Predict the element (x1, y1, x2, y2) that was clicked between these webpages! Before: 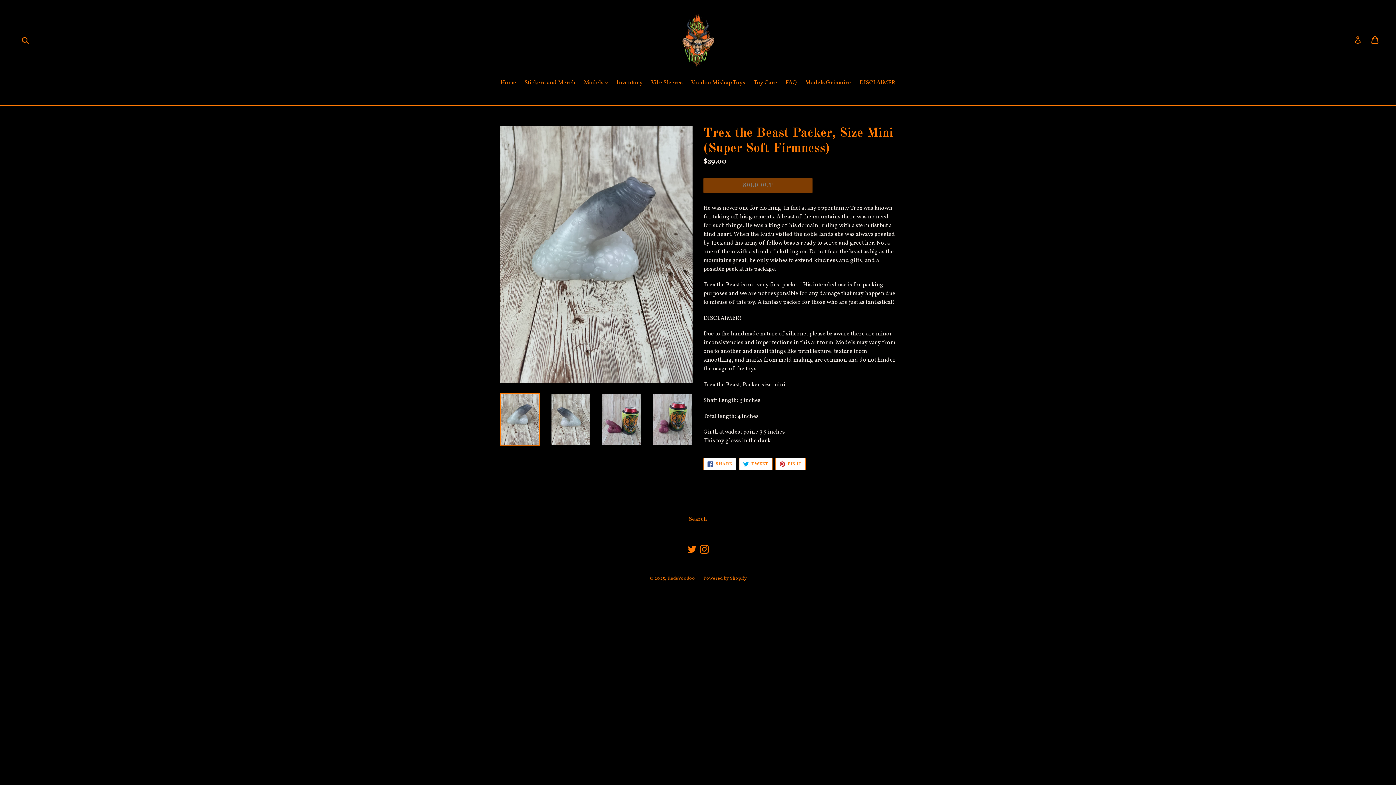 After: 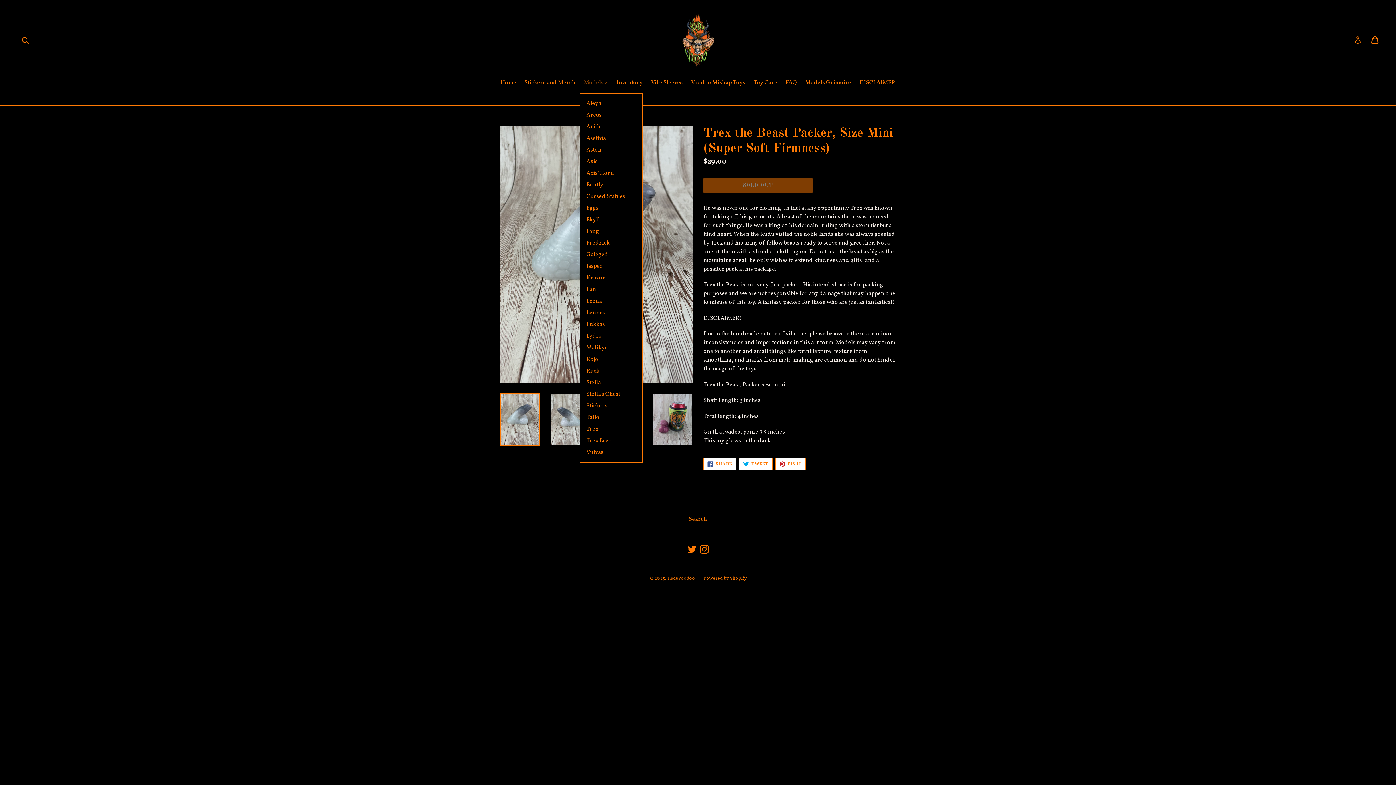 Action: bbox: (580, 78, 612, 88) label: Models 
expand